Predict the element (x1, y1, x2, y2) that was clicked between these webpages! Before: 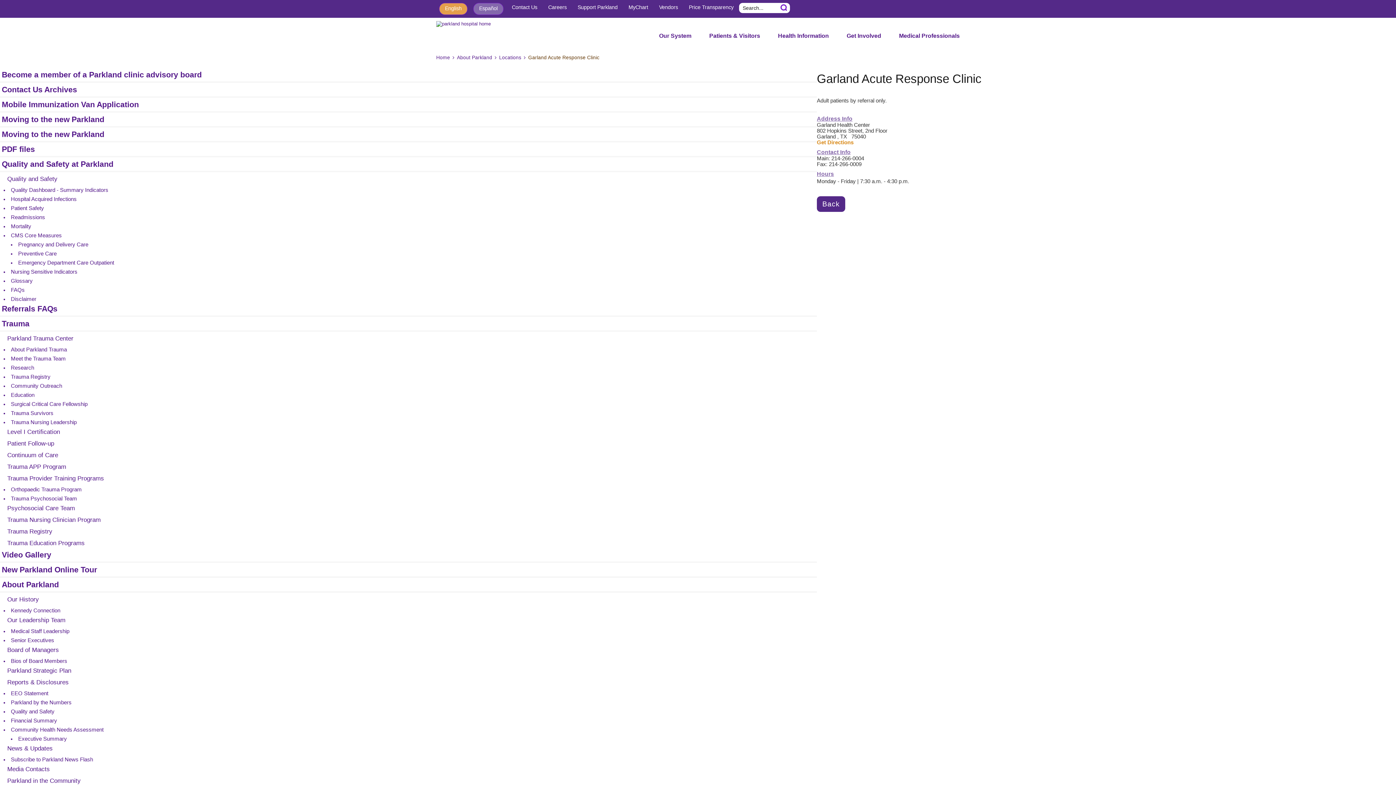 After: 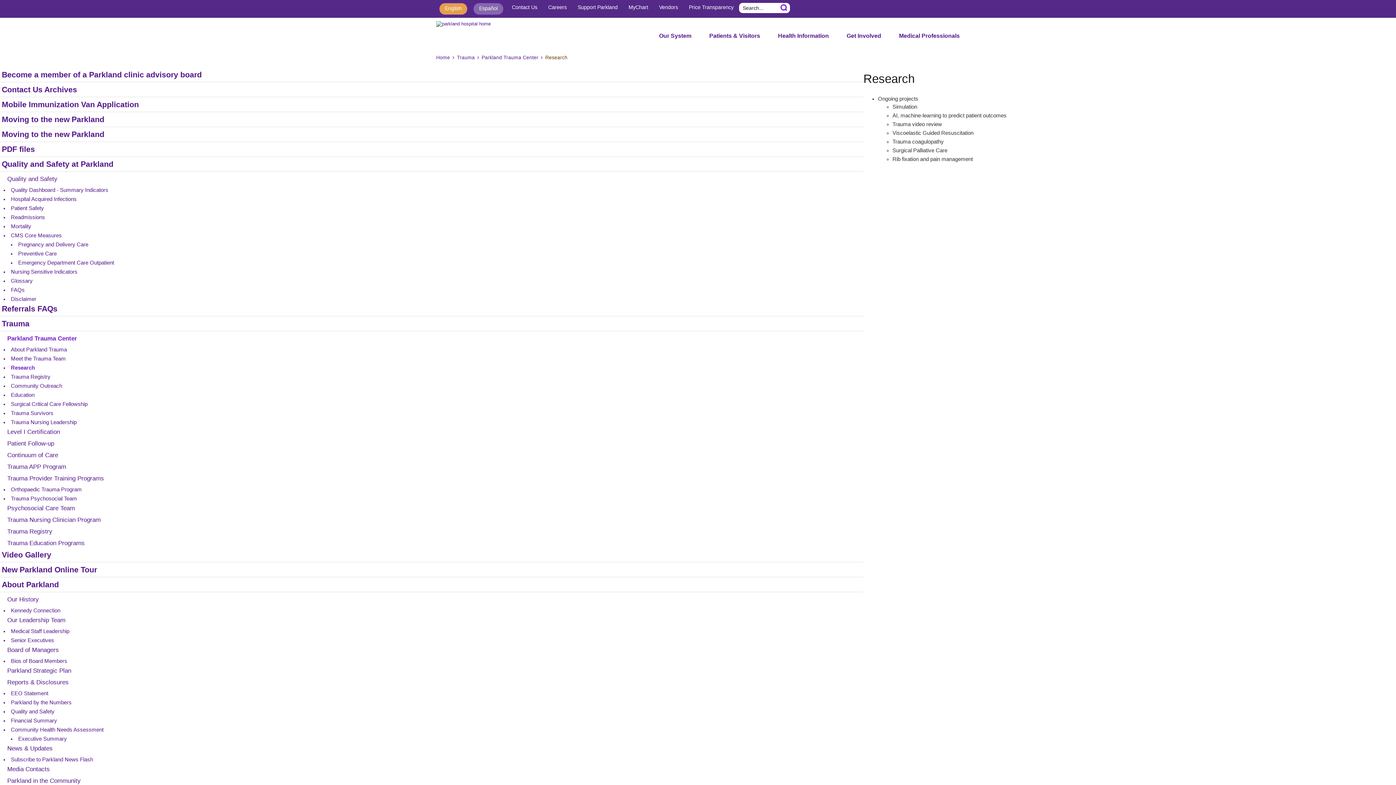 Action: label: Research bbox: (10, 365, 34, 370)